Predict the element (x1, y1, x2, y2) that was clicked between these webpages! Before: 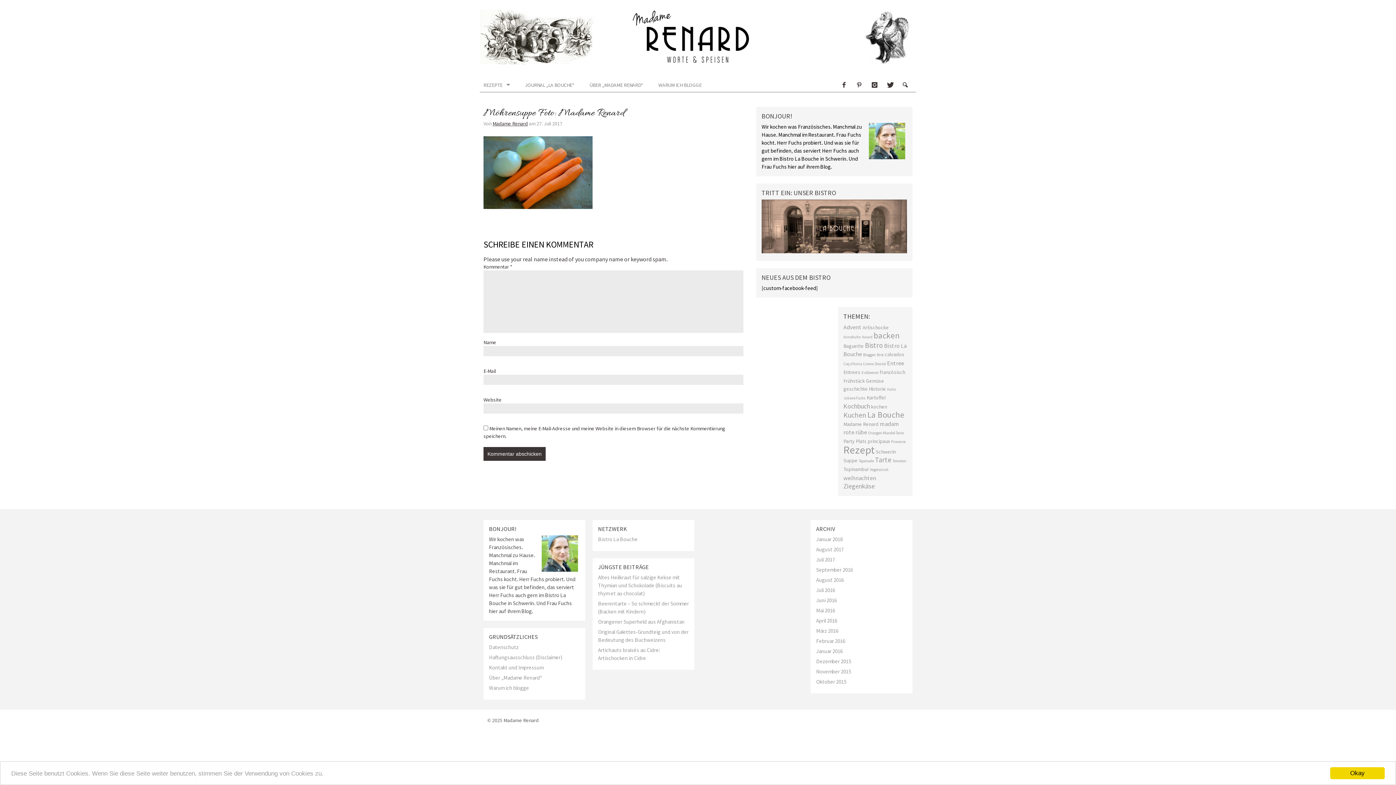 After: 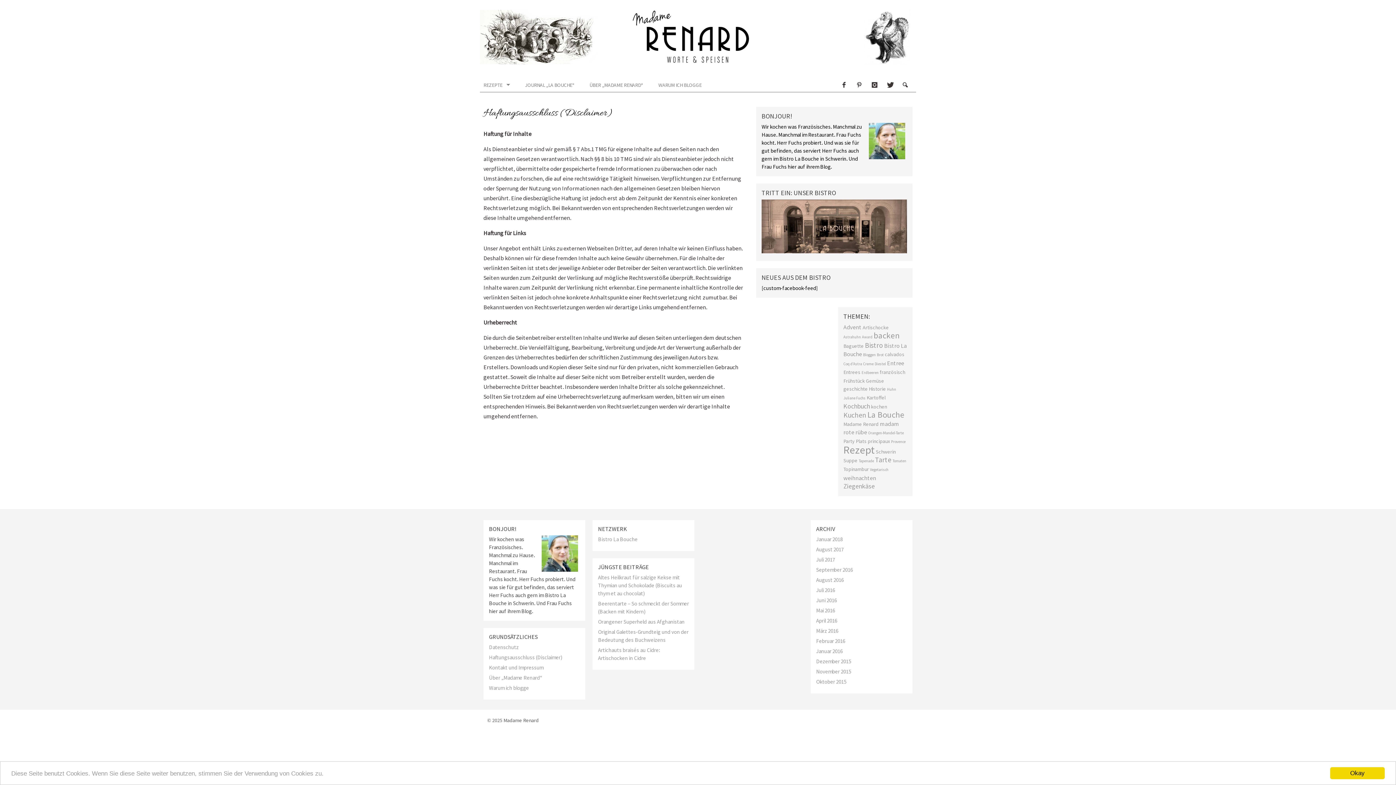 Action: label: Haftungsausschluss (Disclaimer) bbox: (489, 654, 562, 661)